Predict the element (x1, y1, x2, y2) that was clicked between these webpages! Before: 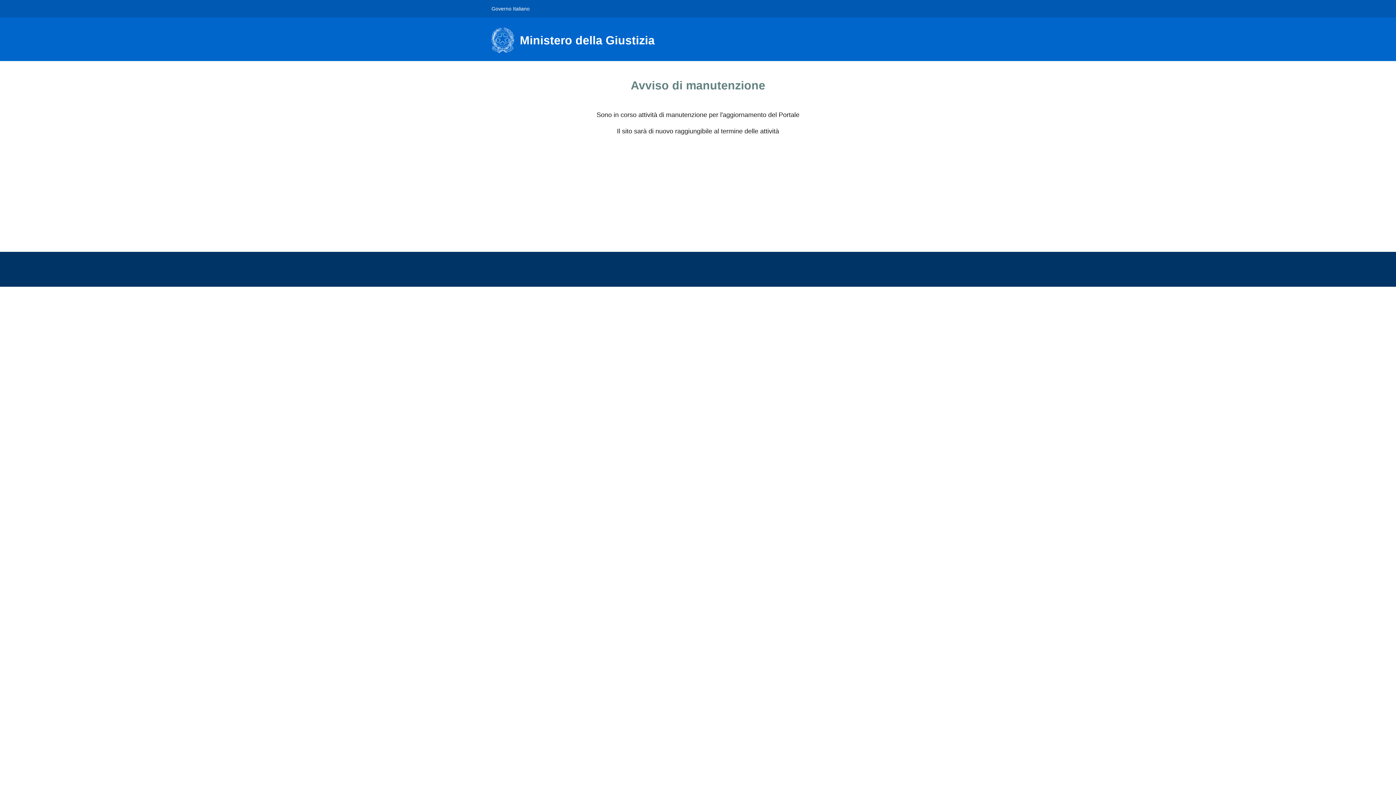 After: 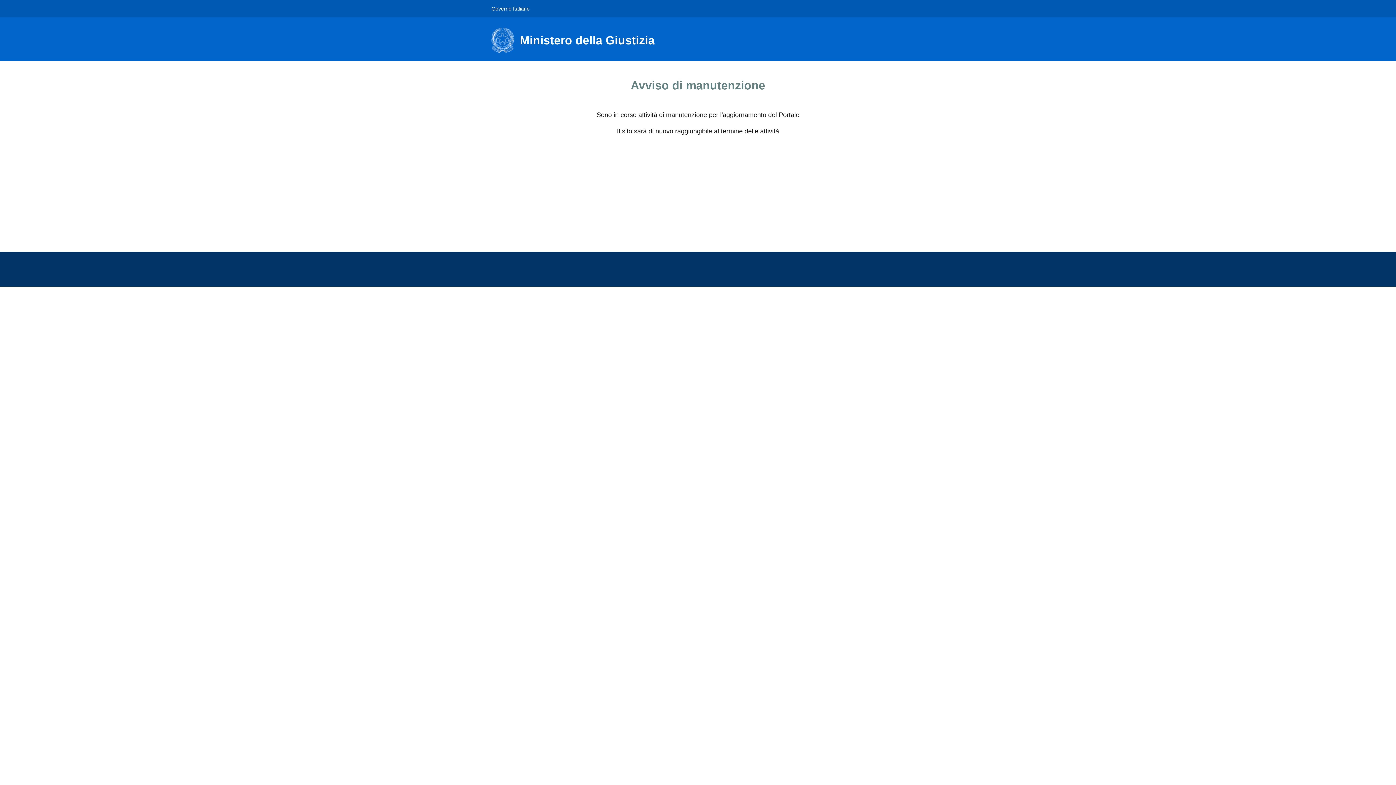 Action: bbox: (491, 0, 529, 16) label: Governo Italiano